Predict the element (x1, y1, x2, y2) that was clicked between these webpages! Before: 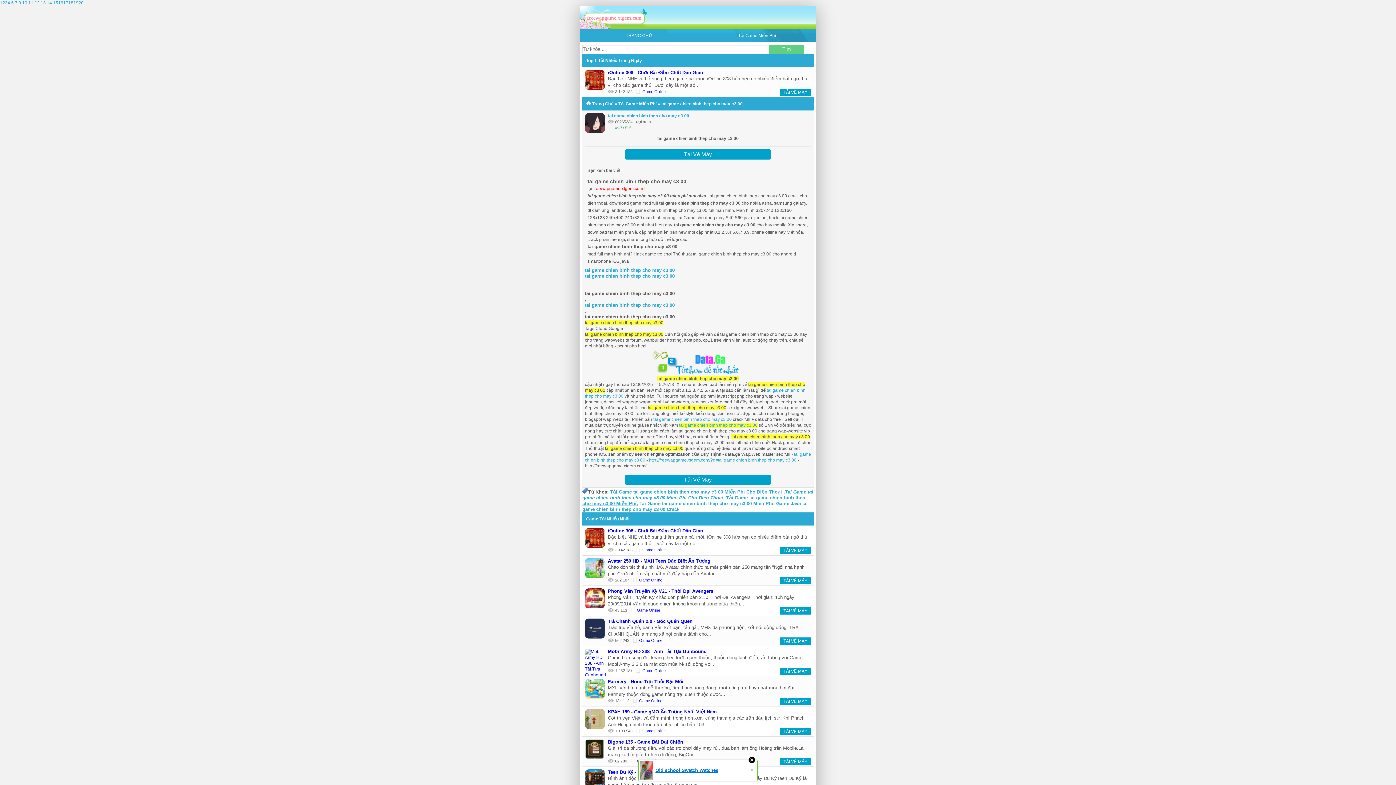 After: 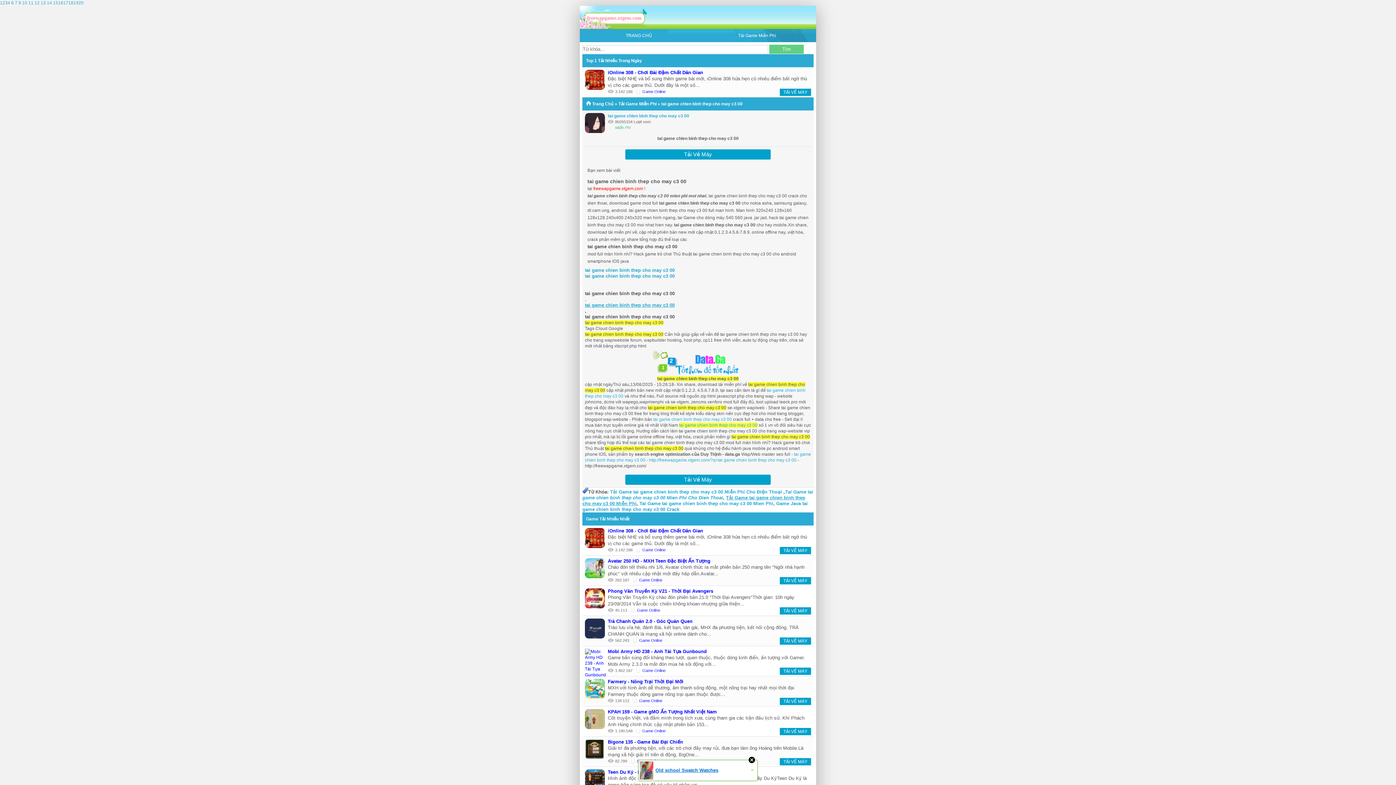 Action: bbox: (585, 302, 811, 308) label: tai game chien binh thep cho may c3 00